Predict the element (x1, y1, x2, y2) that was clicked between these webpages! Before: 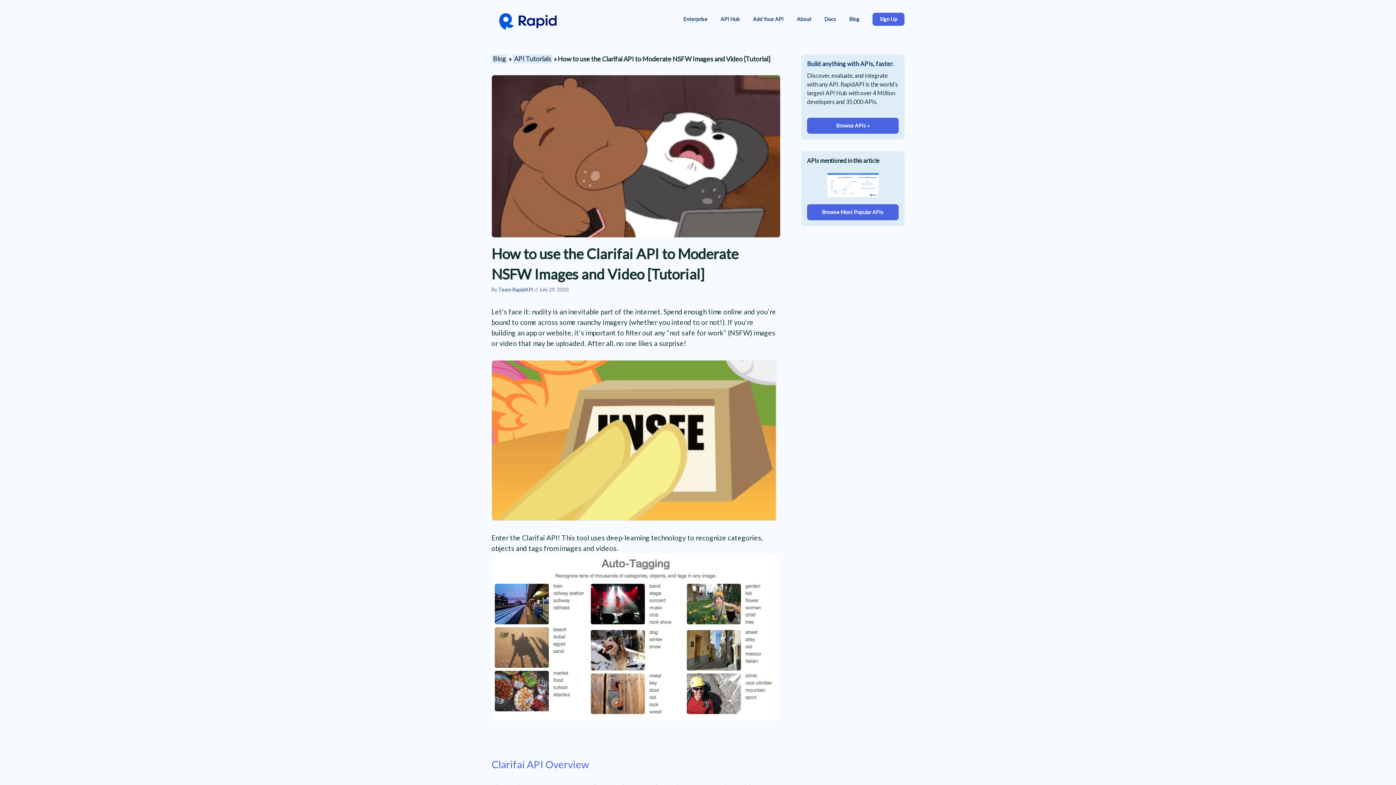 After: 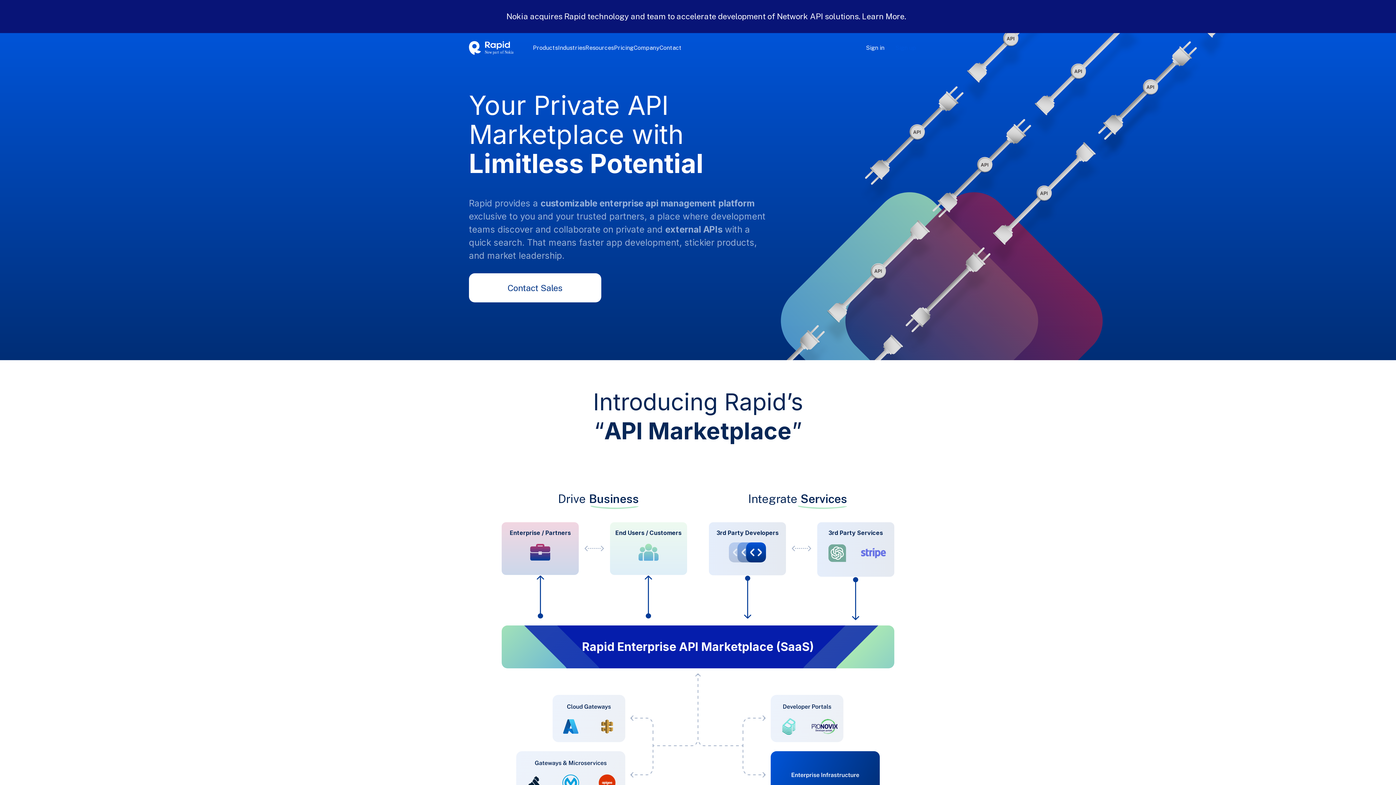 Action: label: Enterprise bbox: (683, 9, 707, 29)